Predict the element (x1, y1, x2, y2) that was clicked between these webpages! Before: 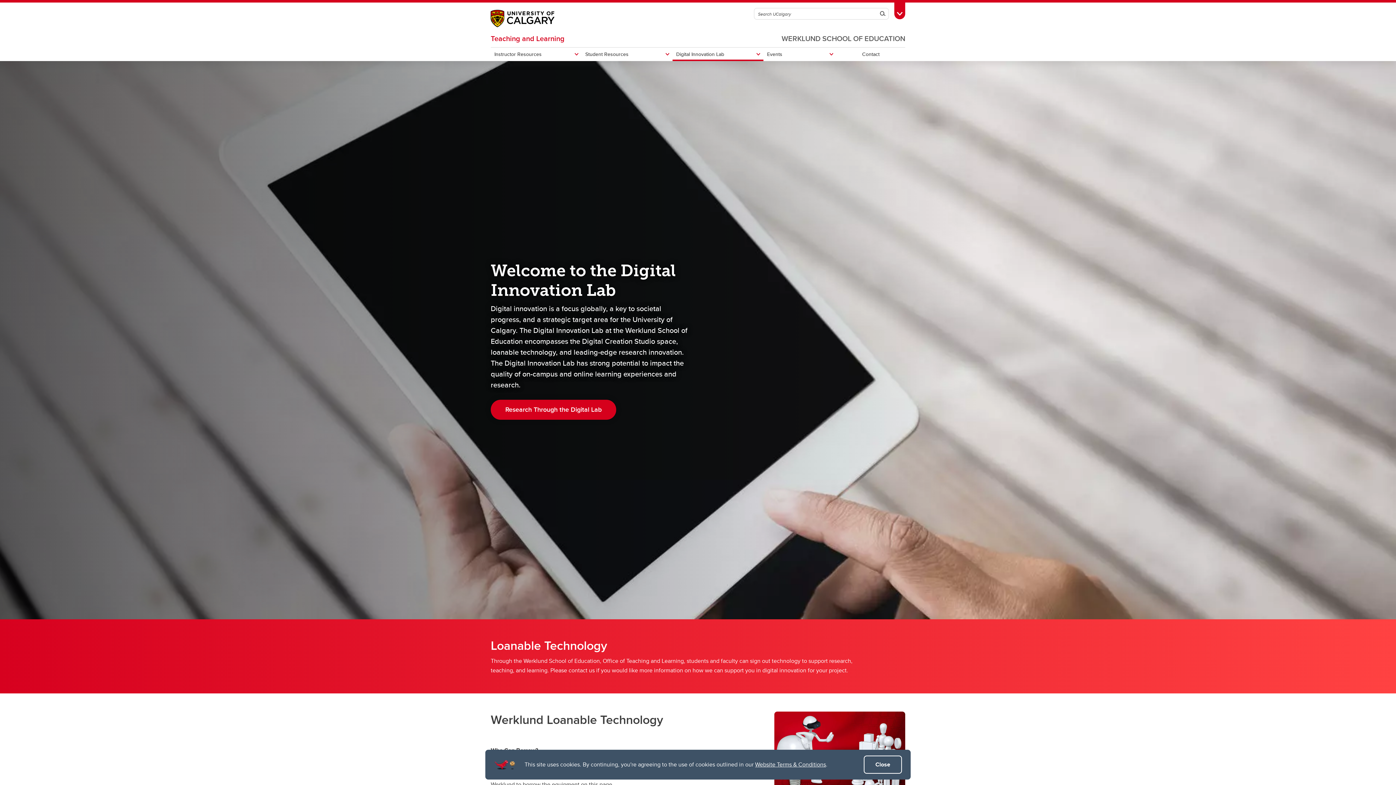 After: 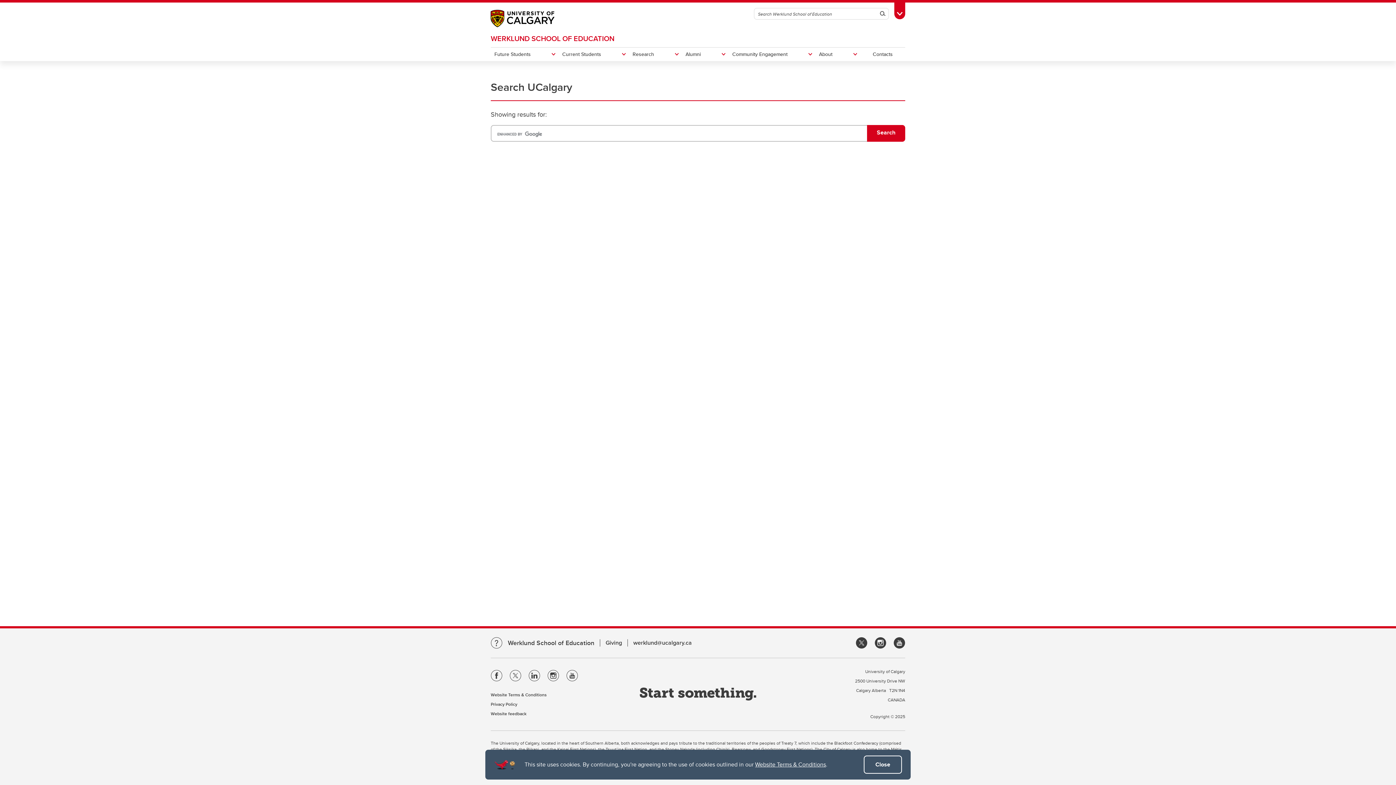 Action: bbox: (877, 8, 888, 18) label: Search